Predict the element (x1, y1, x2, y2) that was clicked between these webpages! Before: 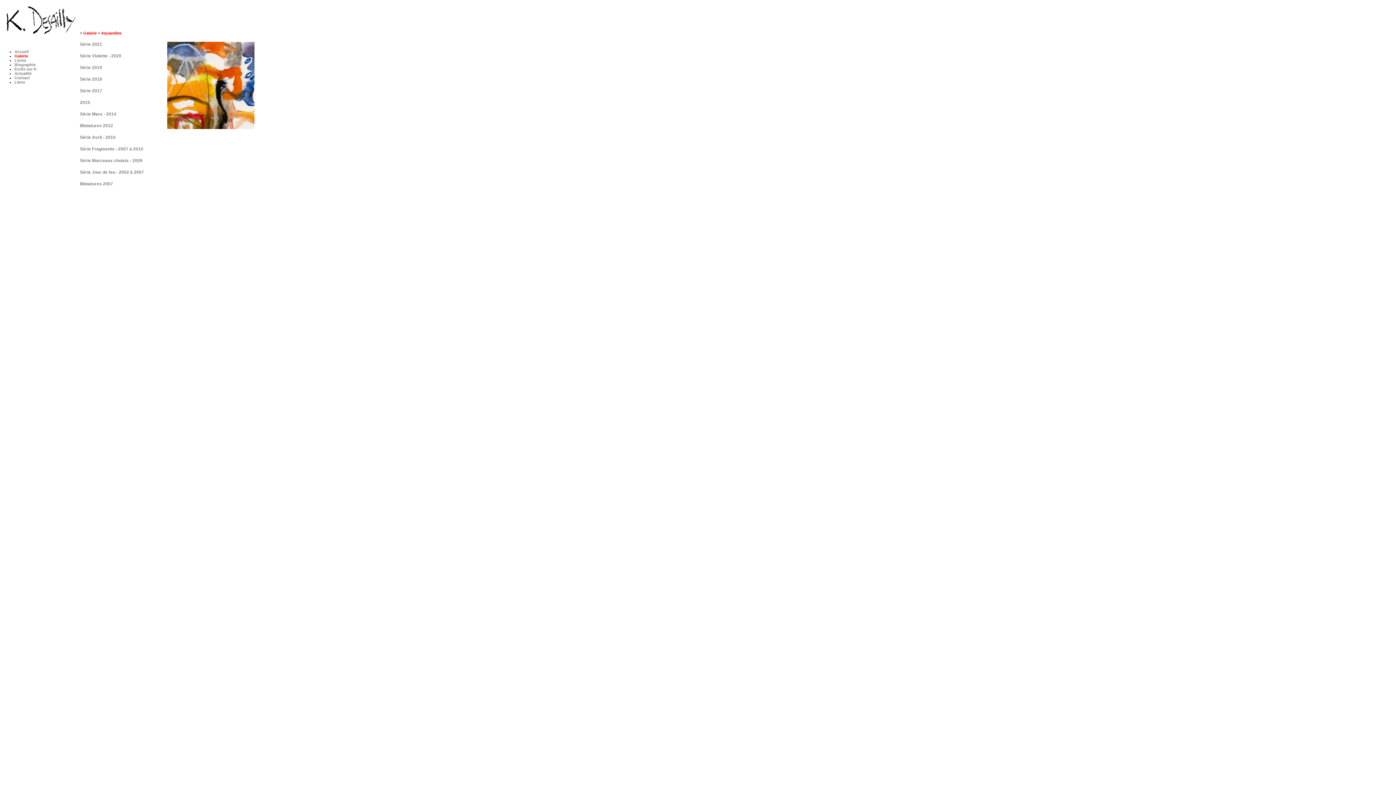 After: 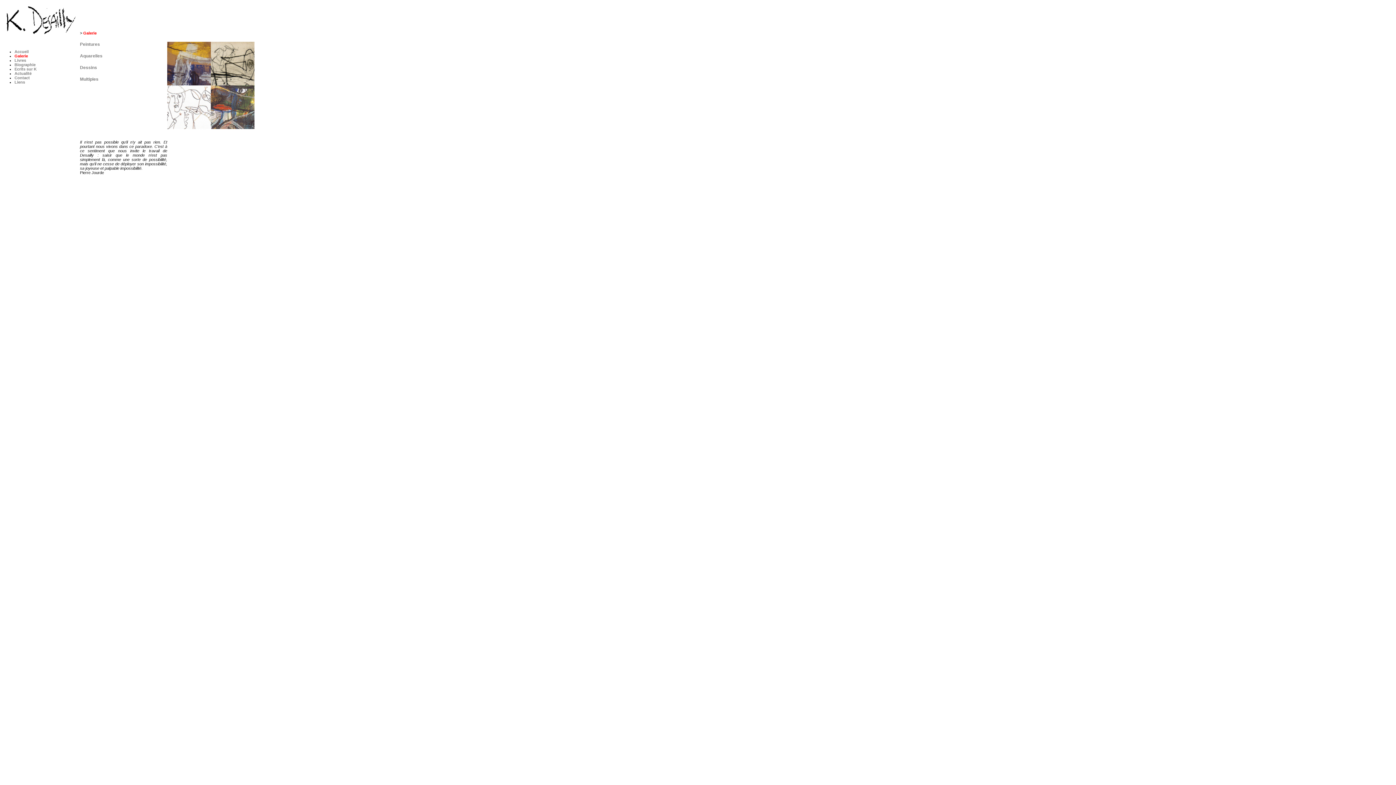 Action: label: Galerie bbox: (14, 53, 28, 58)